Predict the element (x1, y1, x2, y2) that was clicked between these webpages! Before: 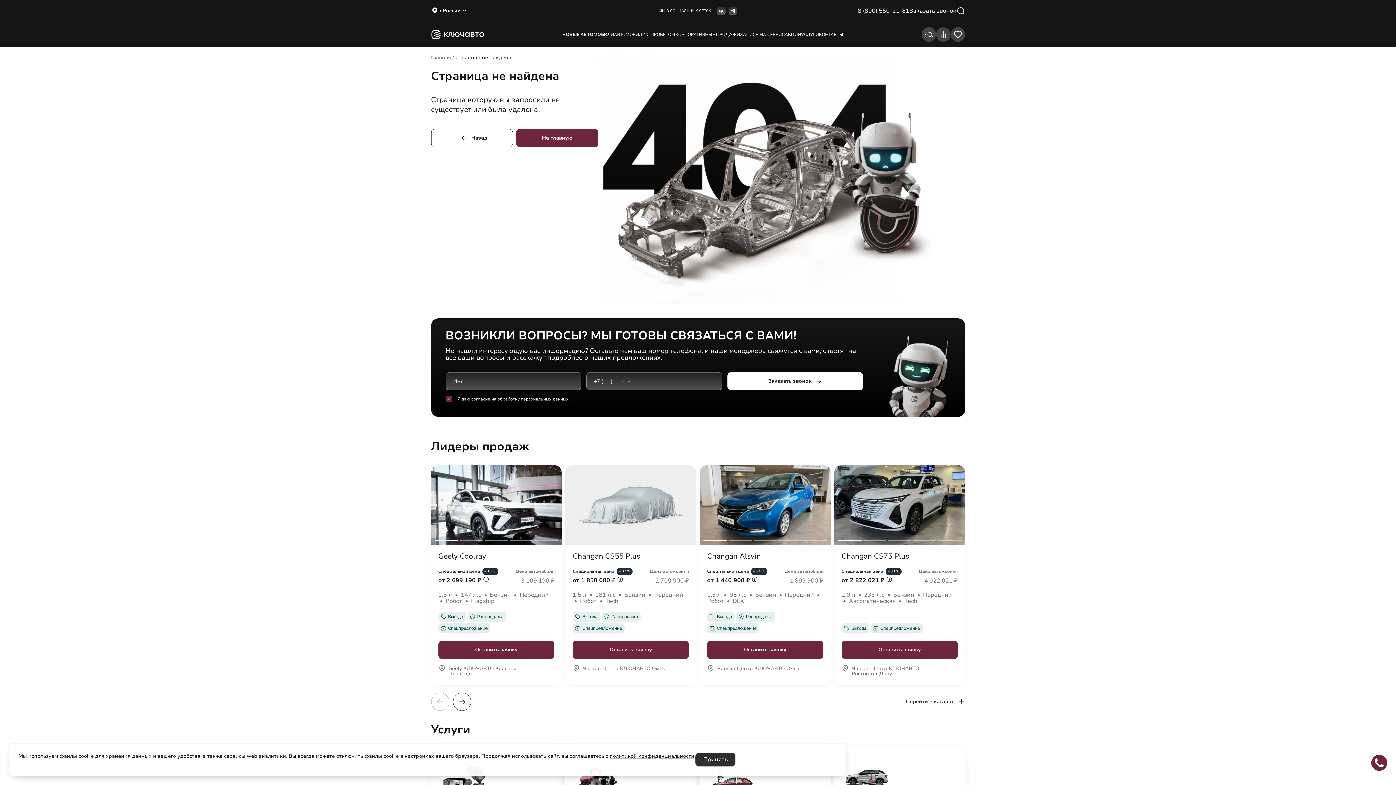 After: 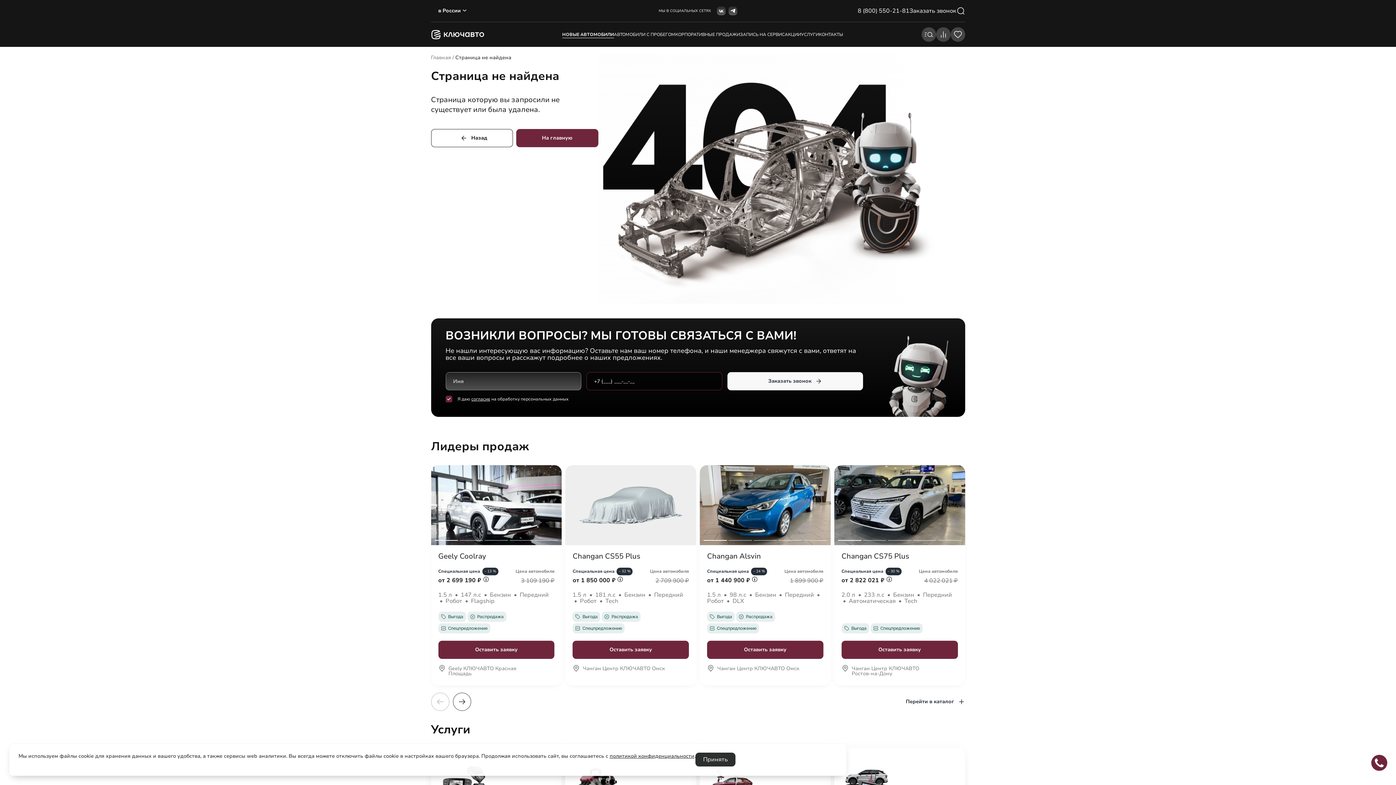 Action: bbox: (727, 372, 863, 390) label: Заказать звонок